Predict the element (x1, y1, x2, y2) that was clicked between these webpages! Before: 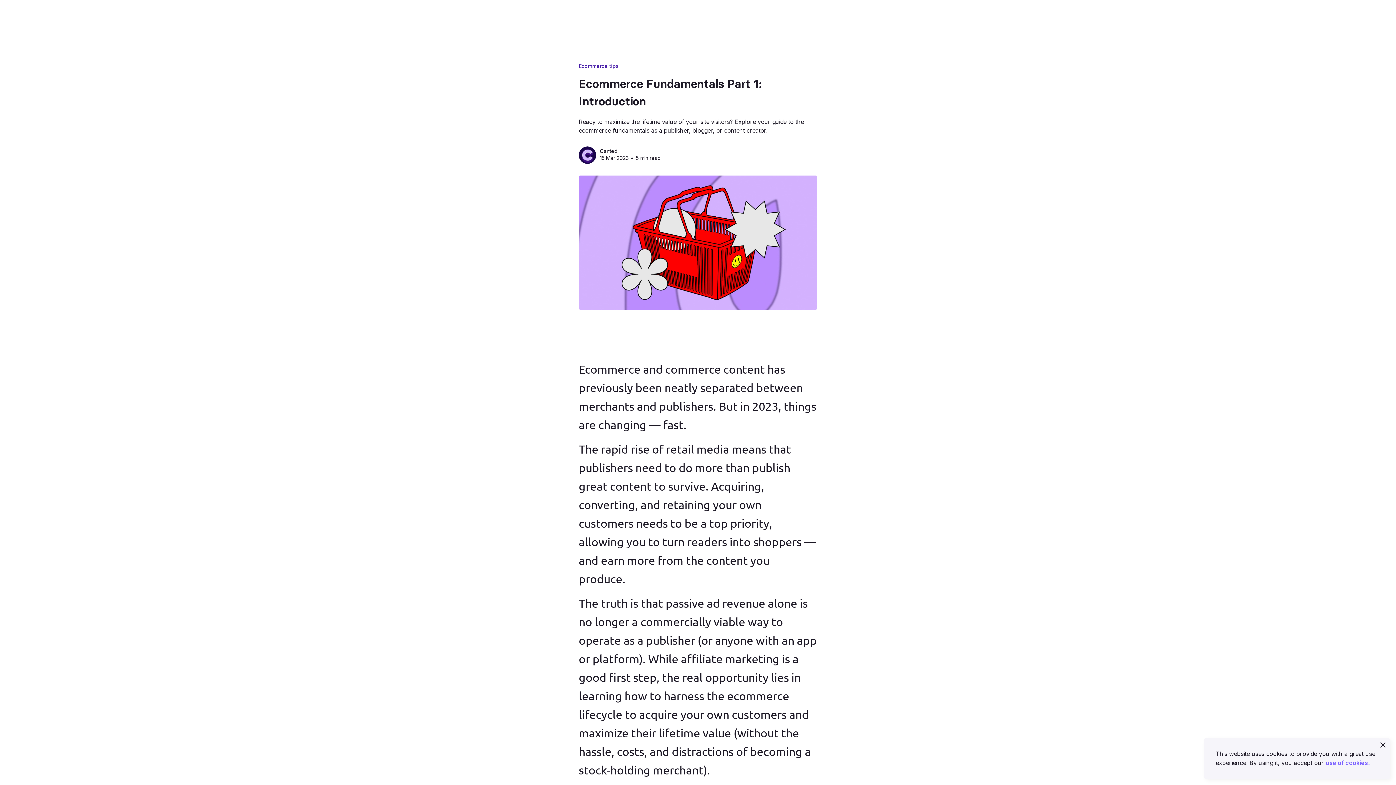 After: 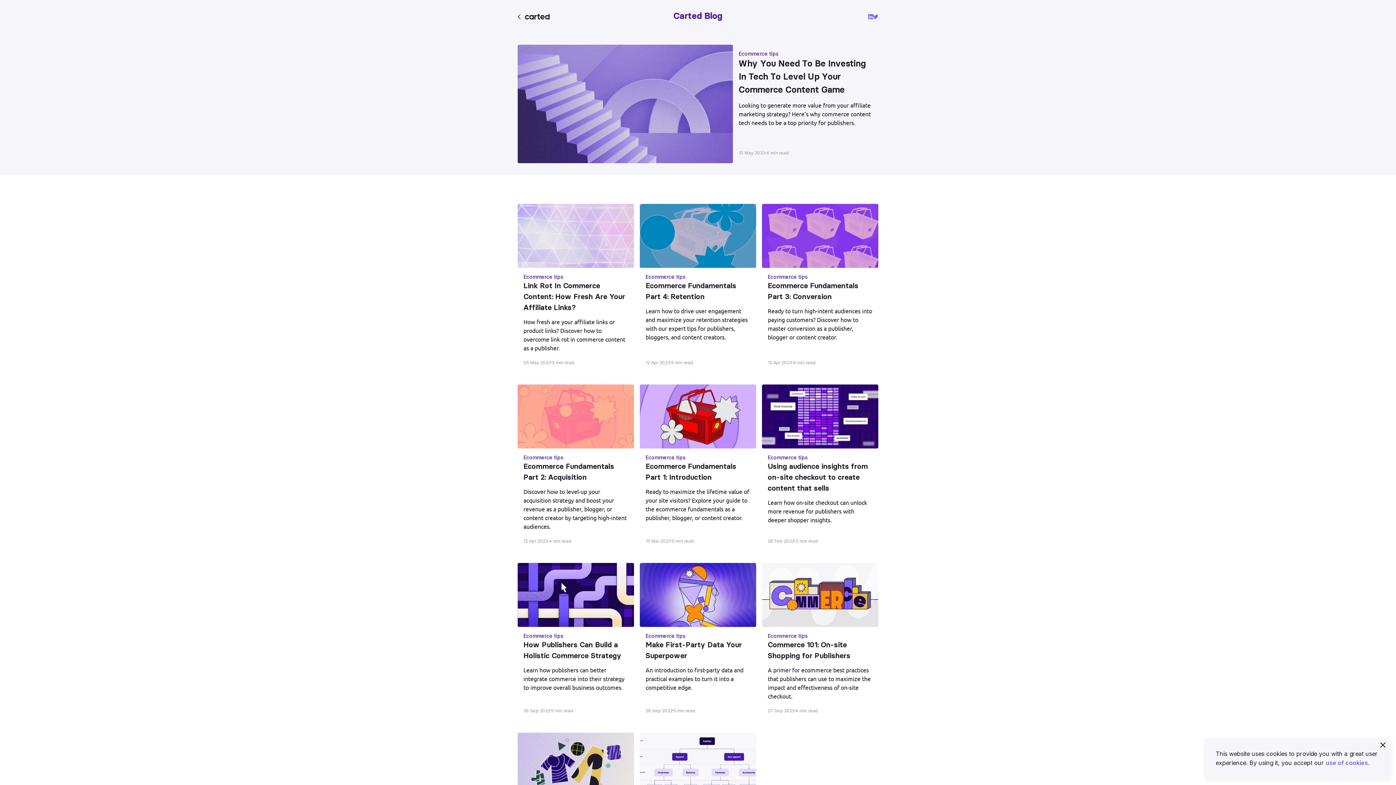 Action: label: Ecommerce tips bbox: (578, 62, 618, 69)